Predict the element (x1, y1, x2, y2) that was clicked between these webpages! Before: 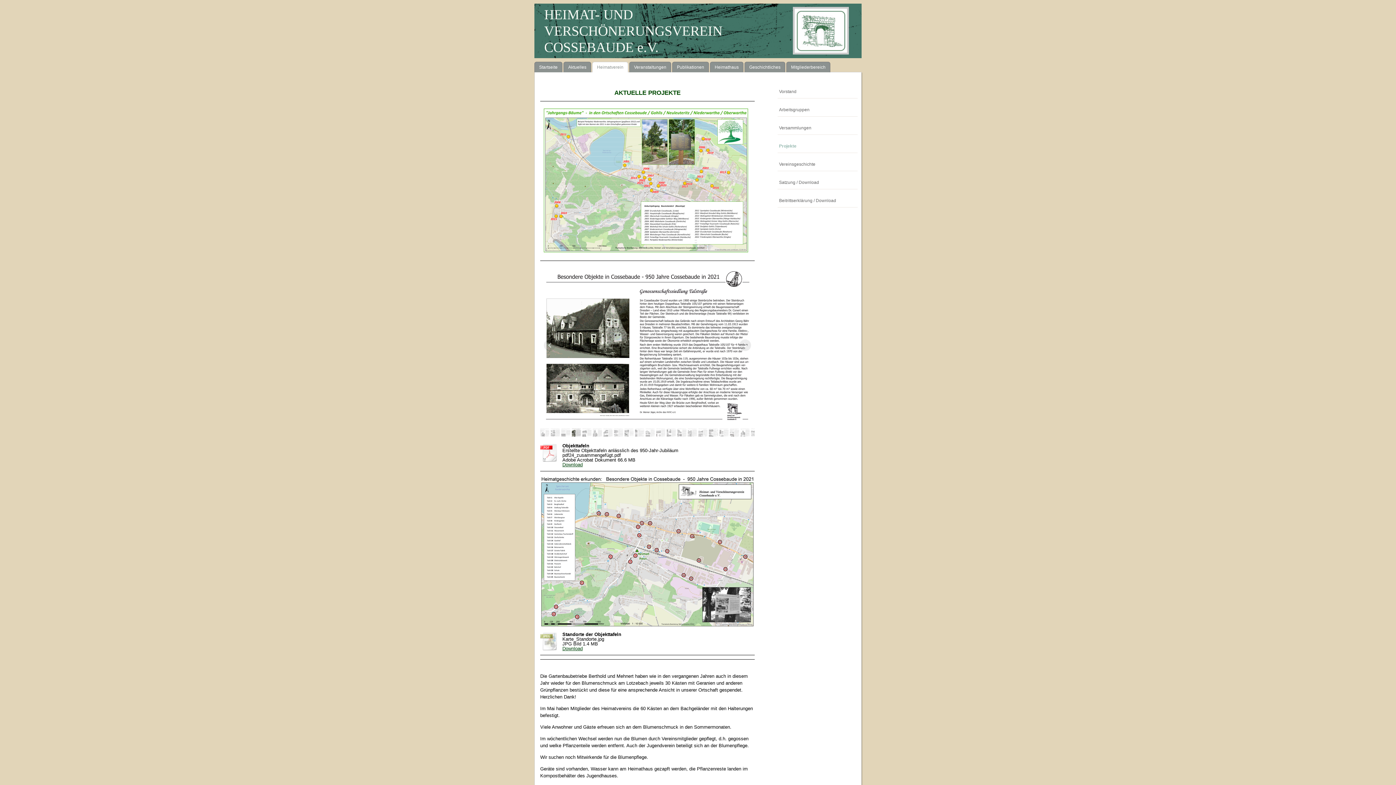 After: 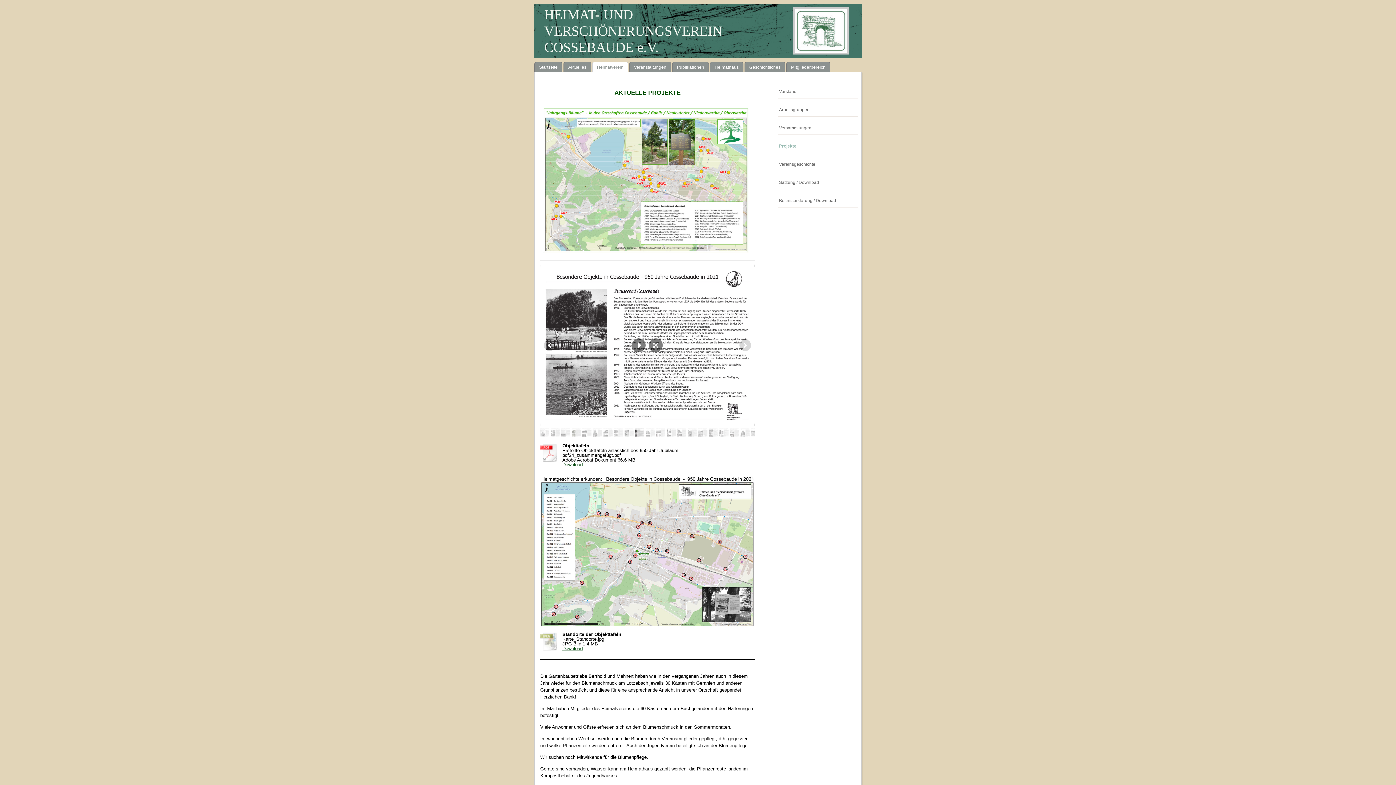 Action: bbox: (635, 428, 644, 437)